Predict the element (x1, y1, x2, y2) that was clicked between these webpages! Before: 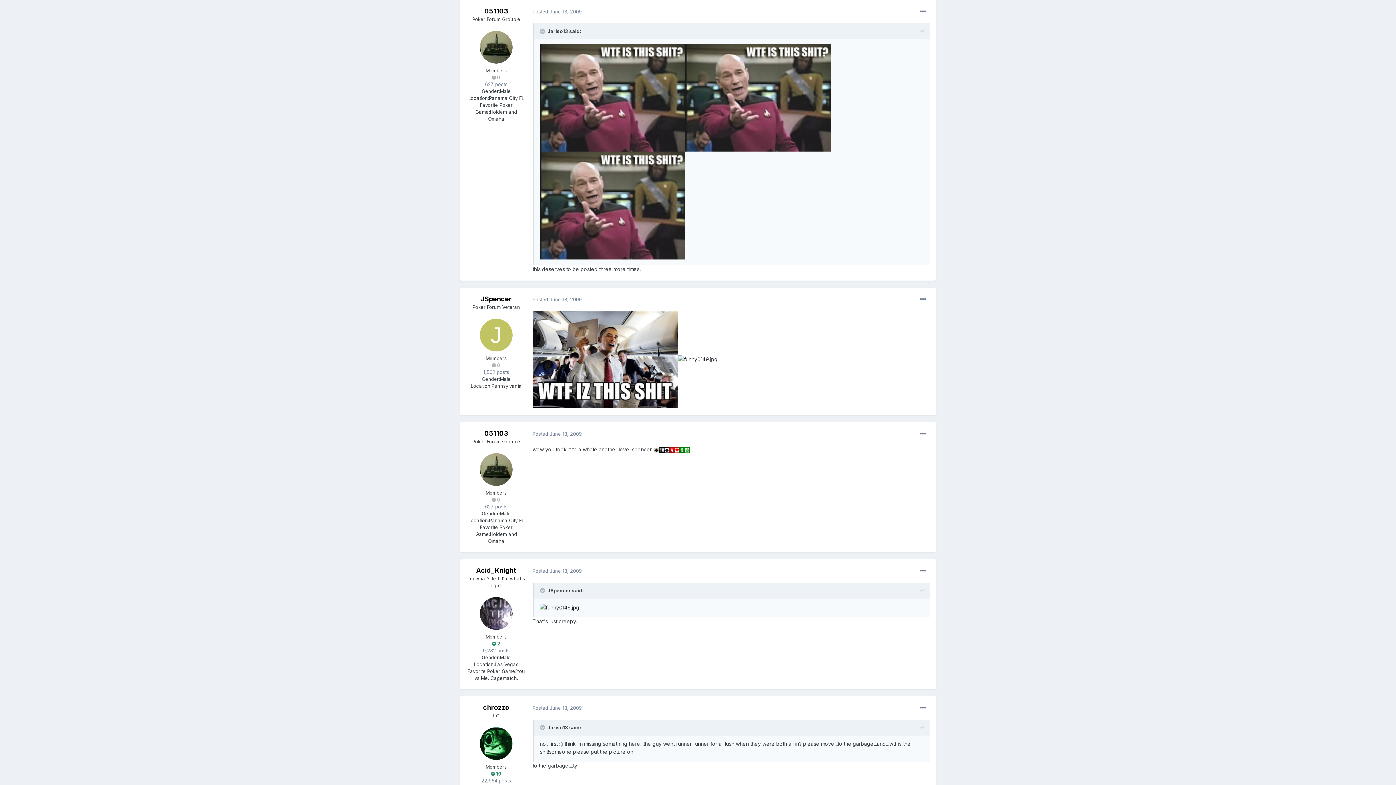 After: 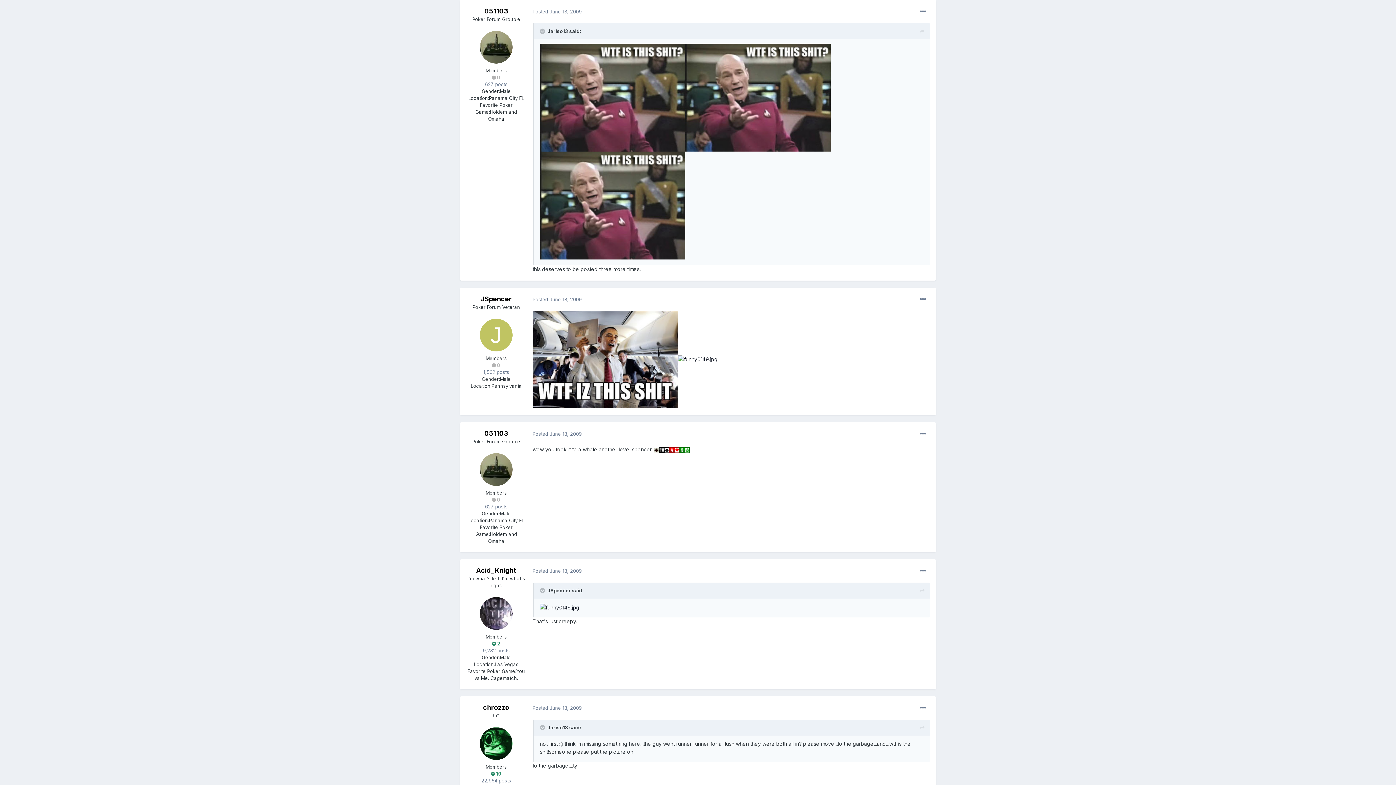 Action: label: Posted June 18, 2009 bbox: (532, 8, 581, 14)